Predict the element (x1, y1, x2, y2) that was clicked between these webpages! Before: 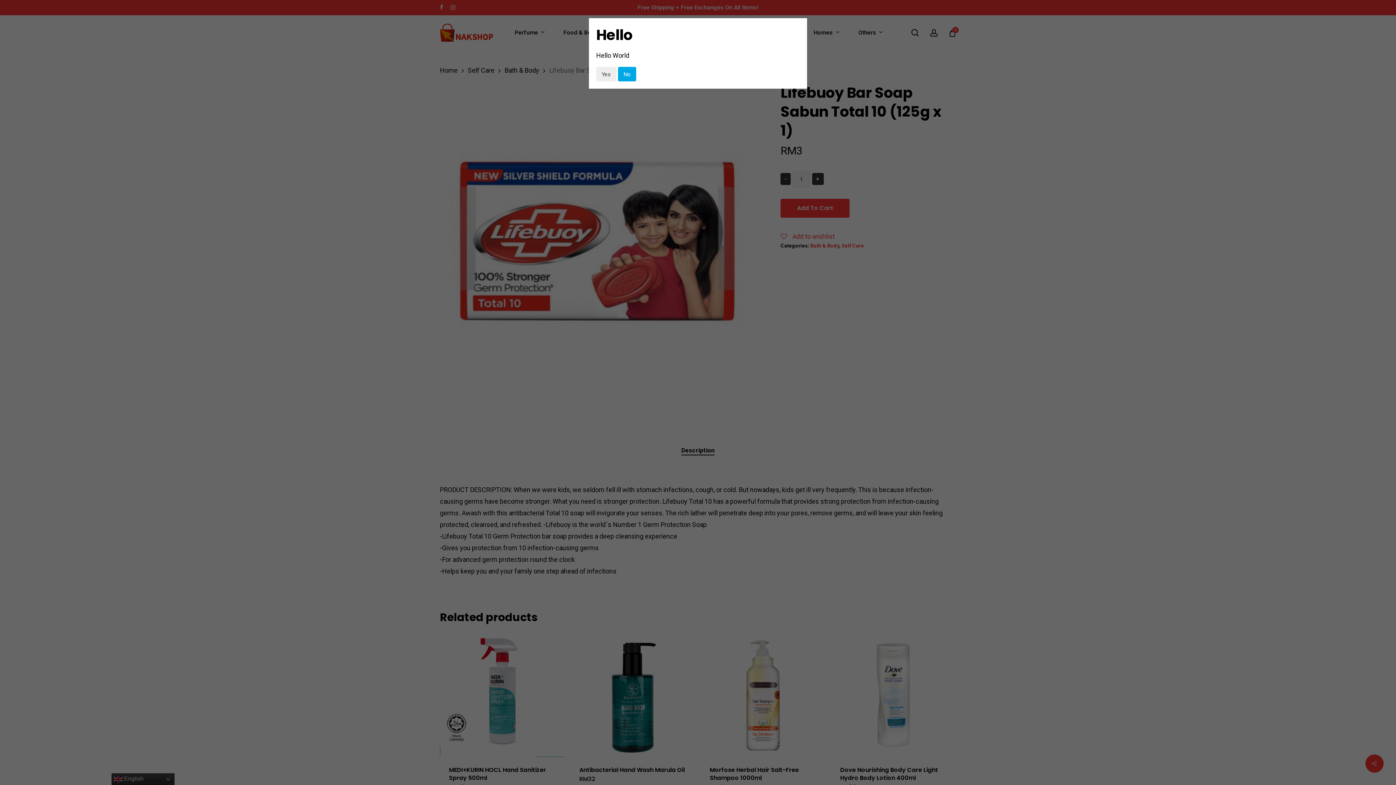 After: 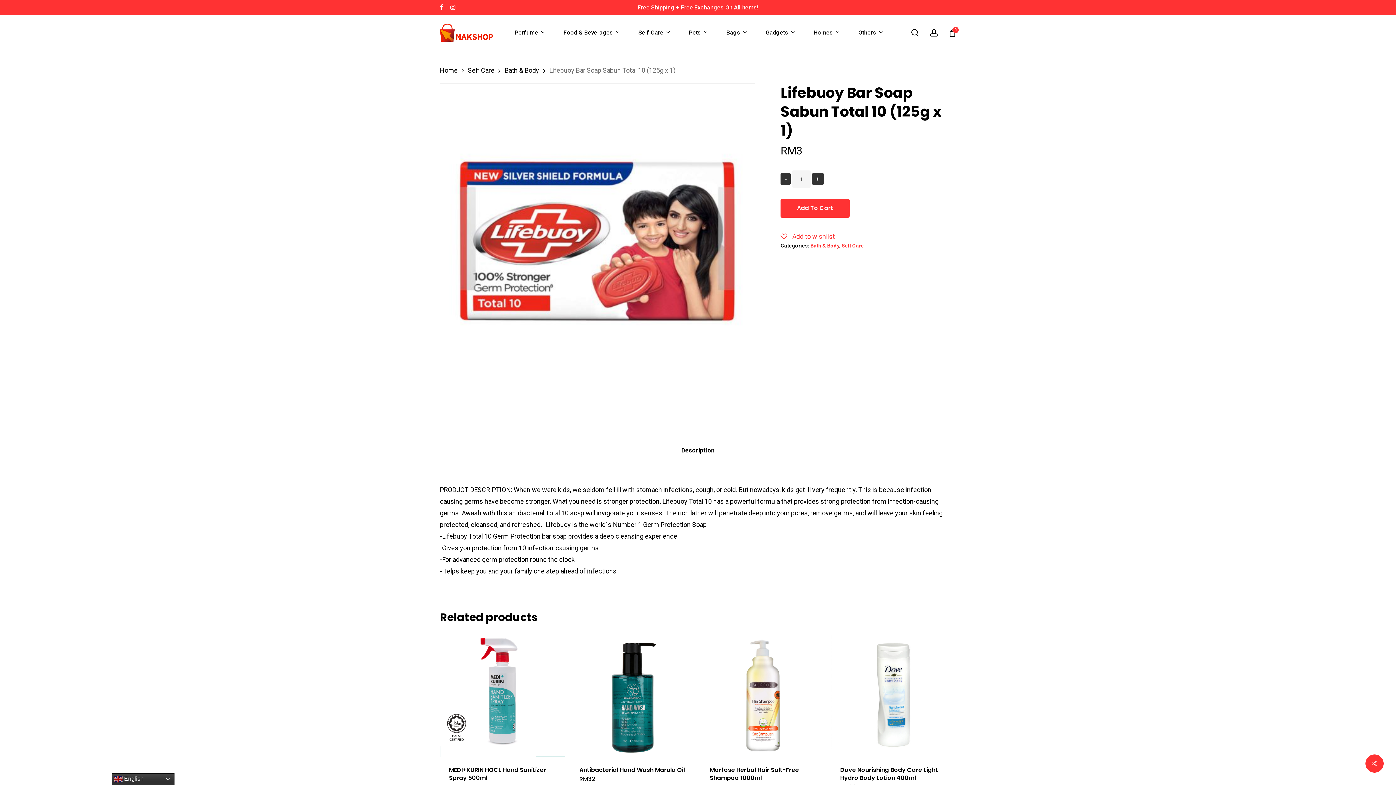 Action: label: No bbox: (618, 66, 636, 81)